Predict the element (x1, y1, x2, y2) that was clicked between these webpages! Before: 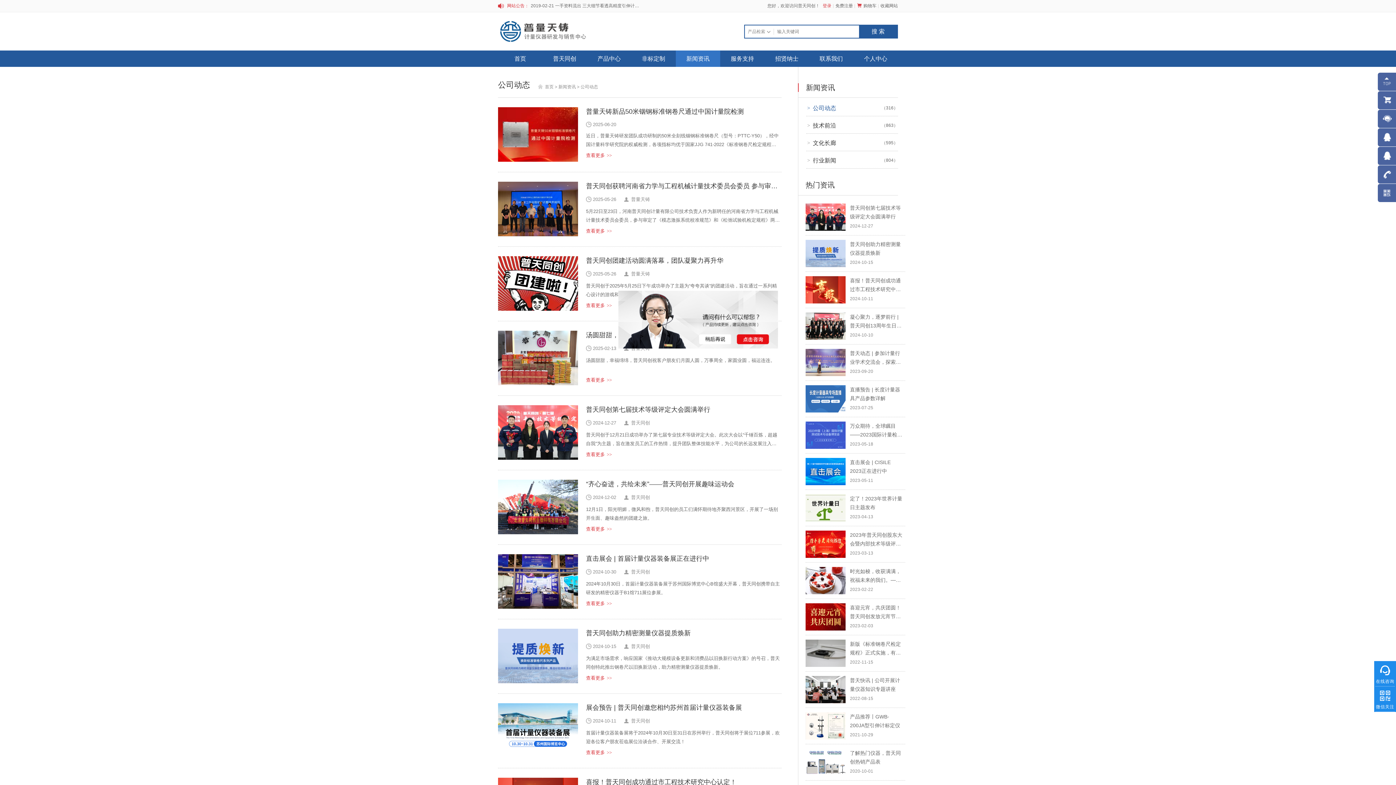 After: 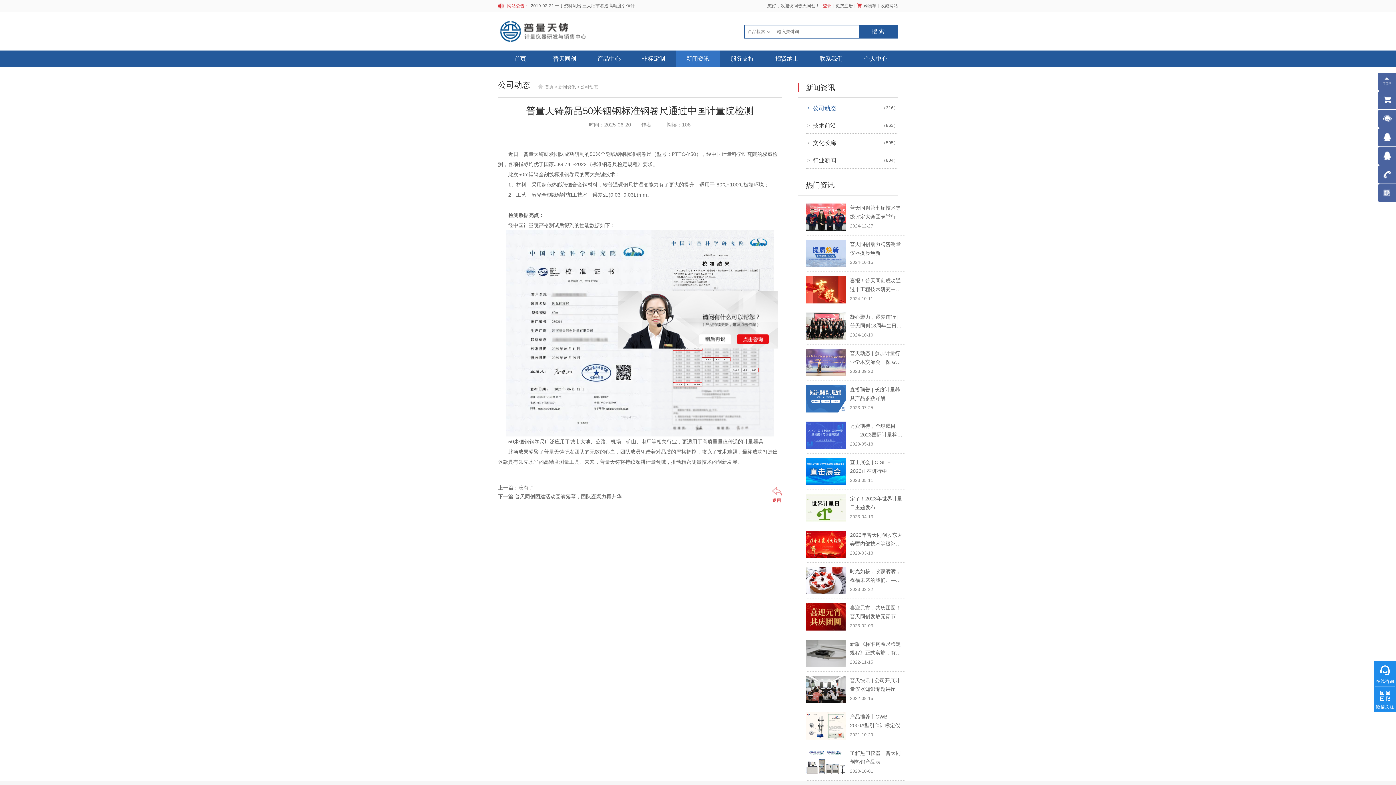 Action: label: 普量天铸新品50米铟钢标准钢卷尺通过中国计量院检测
2025-06-20 
近日，普量天铸研发团队成功研制的50米全刻线铟钢标准钢卷尺（型号：PTTC-Y50），经中国计量科学研究院的权威检测，各项指标均优于国家JJG 741-2022《标准钢卷尺检定规程》要求。
查看更多>> bbox: (498, 107, 781, 161)